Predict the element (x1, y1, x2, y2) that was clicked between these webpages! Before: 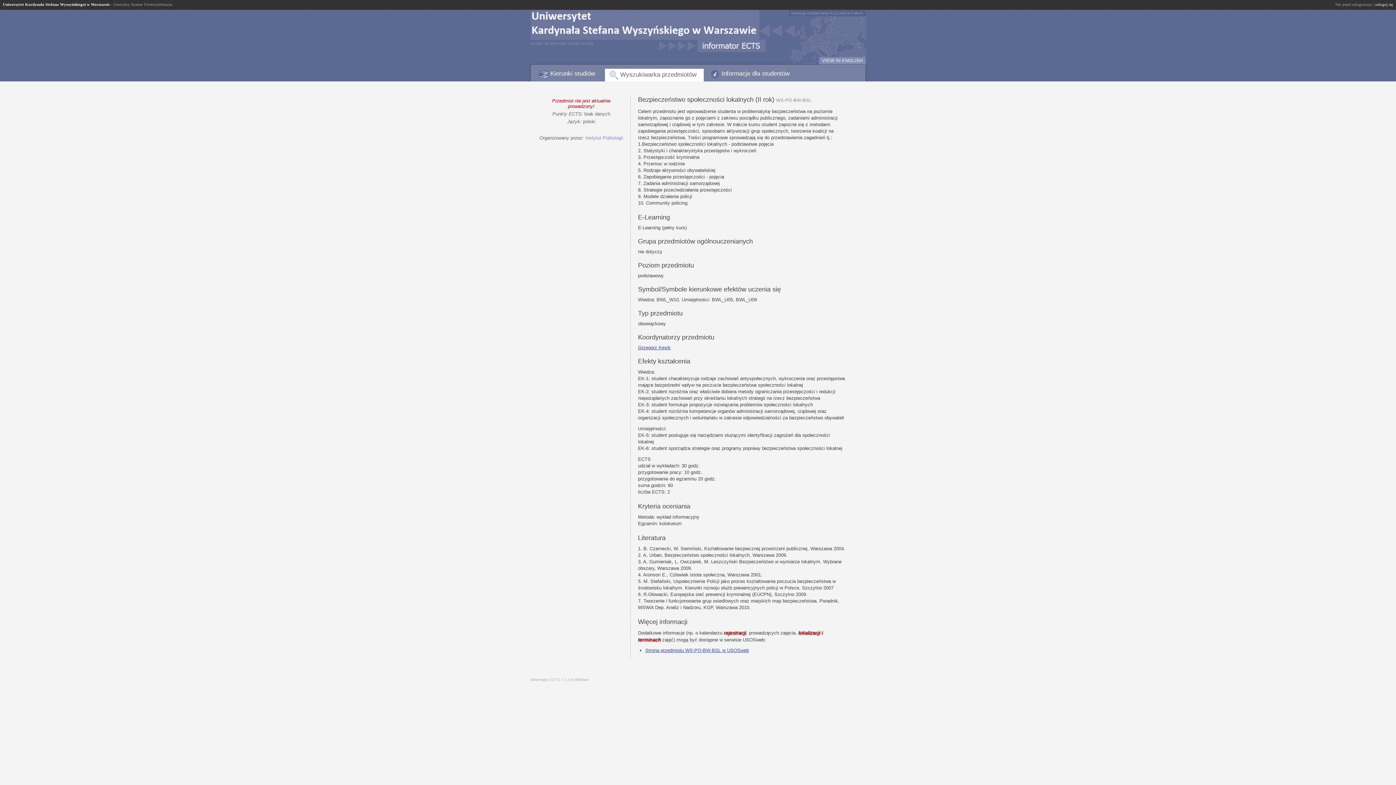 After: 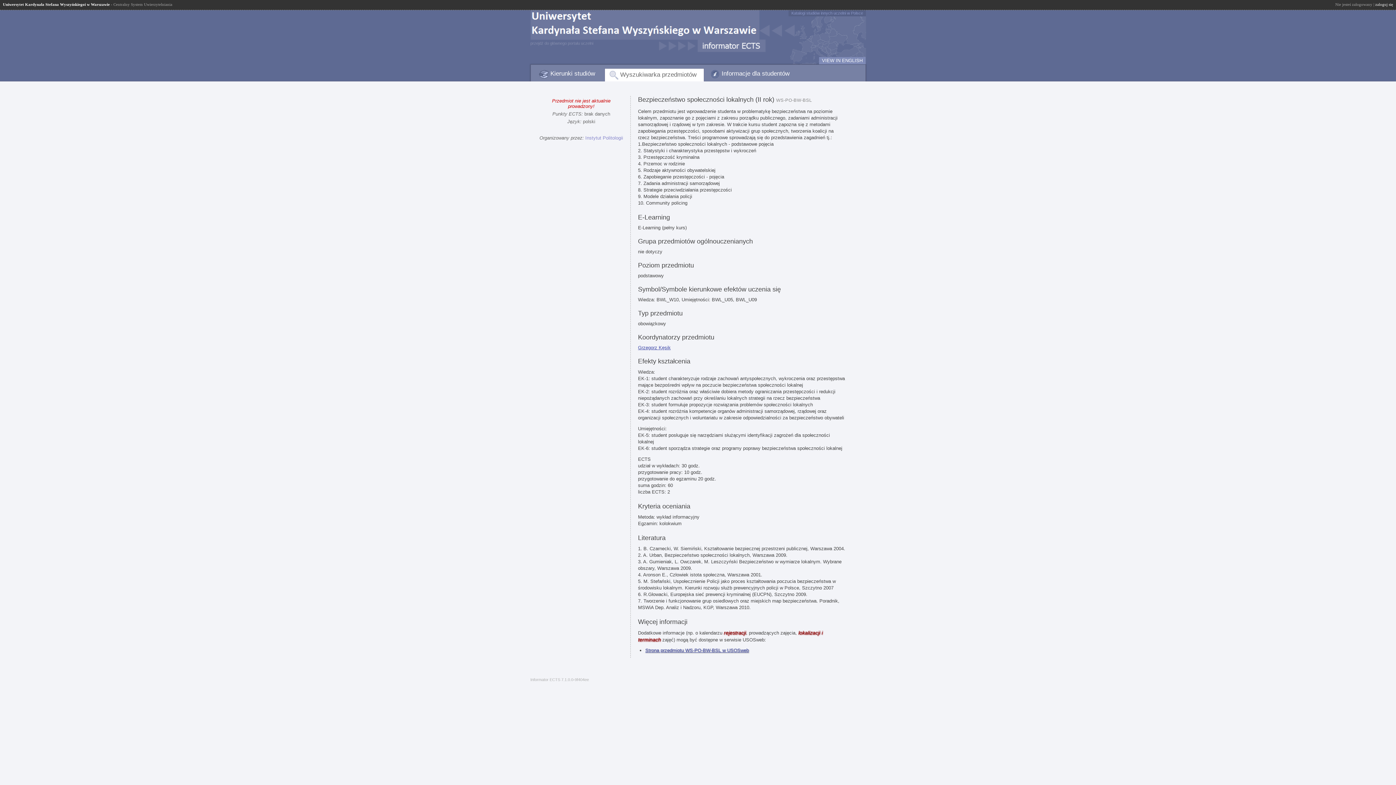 Action: label: Strona przedmiotu WS-PO-BW-BSL w USOSweb bbox: (645, 648, 749, 653)